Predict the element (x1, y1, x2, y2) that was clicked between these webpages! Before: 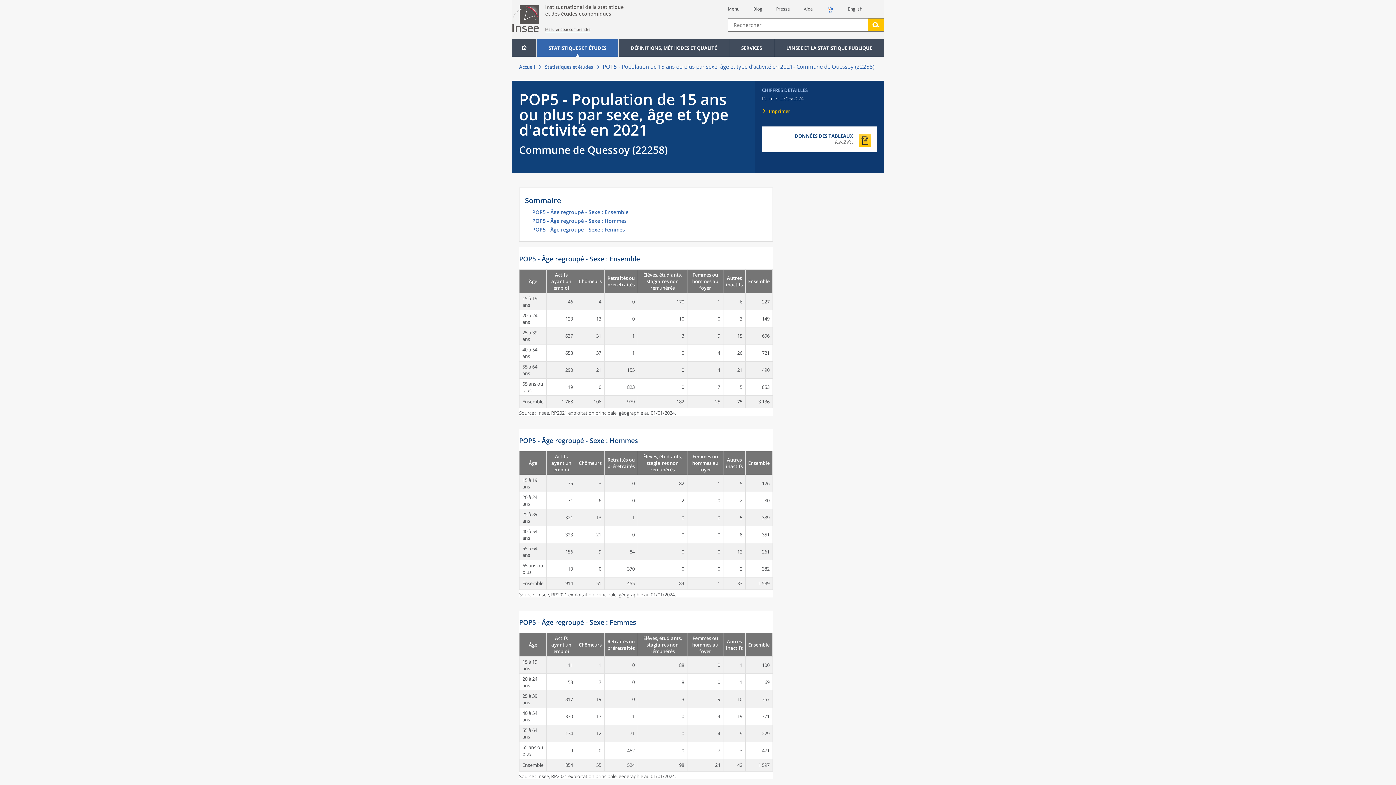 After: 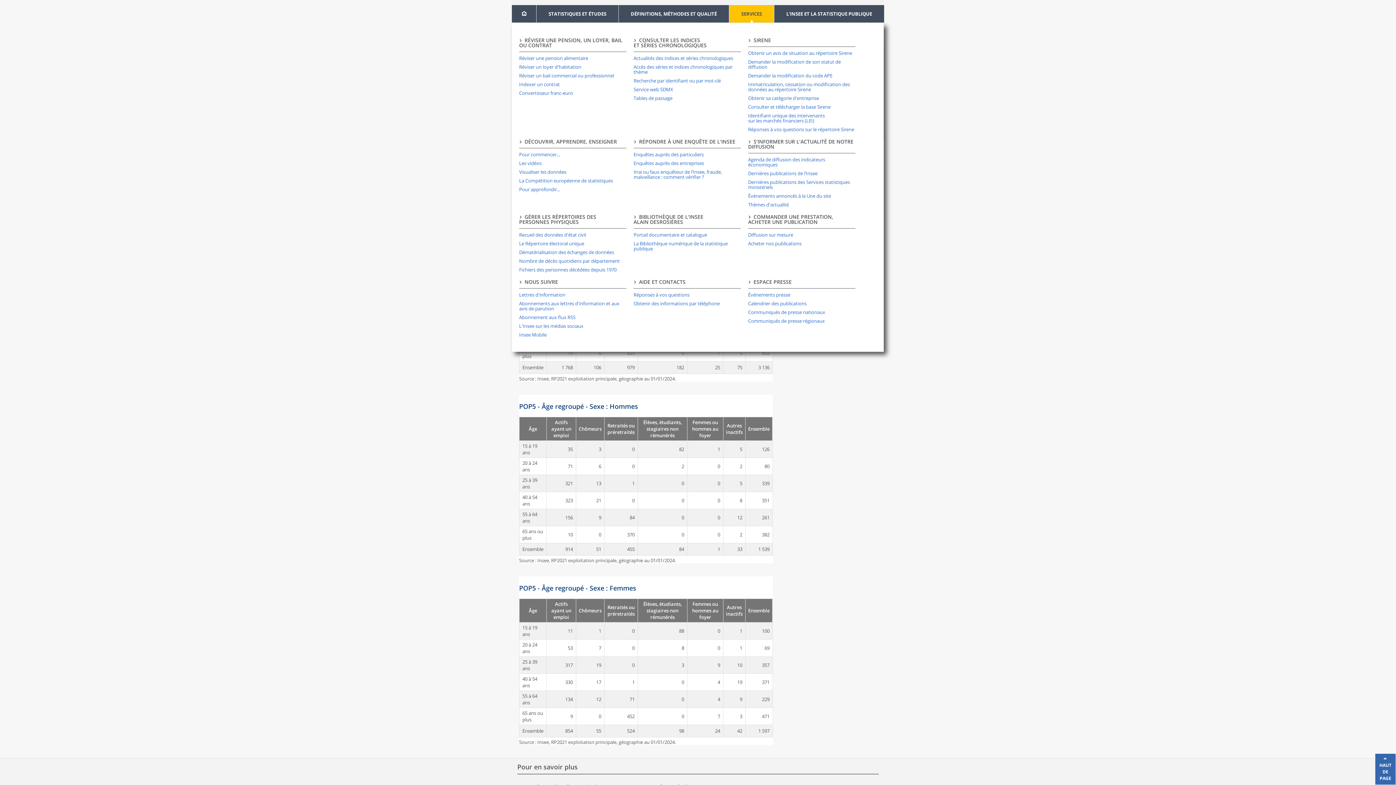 Action: label: Menu bbox: (728, 5, 739, 12)